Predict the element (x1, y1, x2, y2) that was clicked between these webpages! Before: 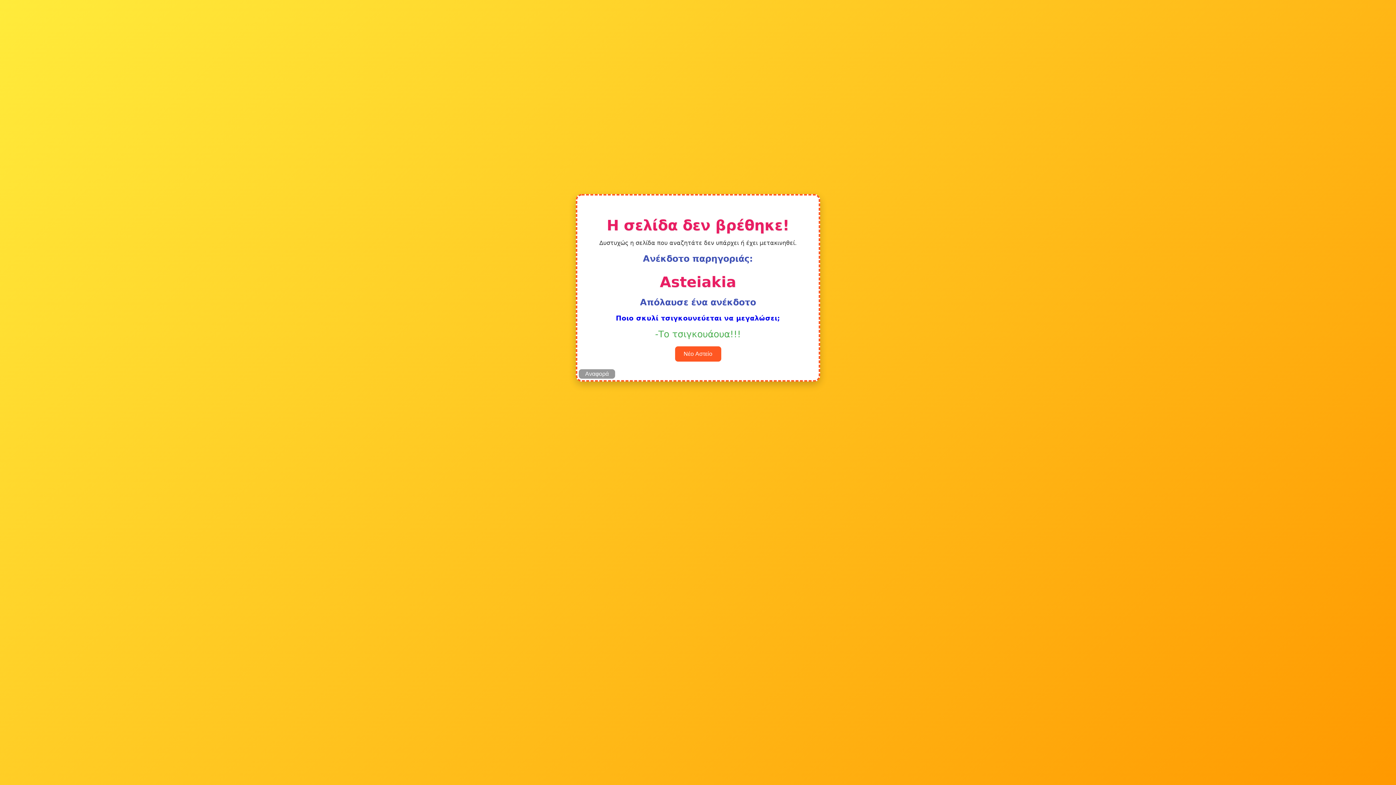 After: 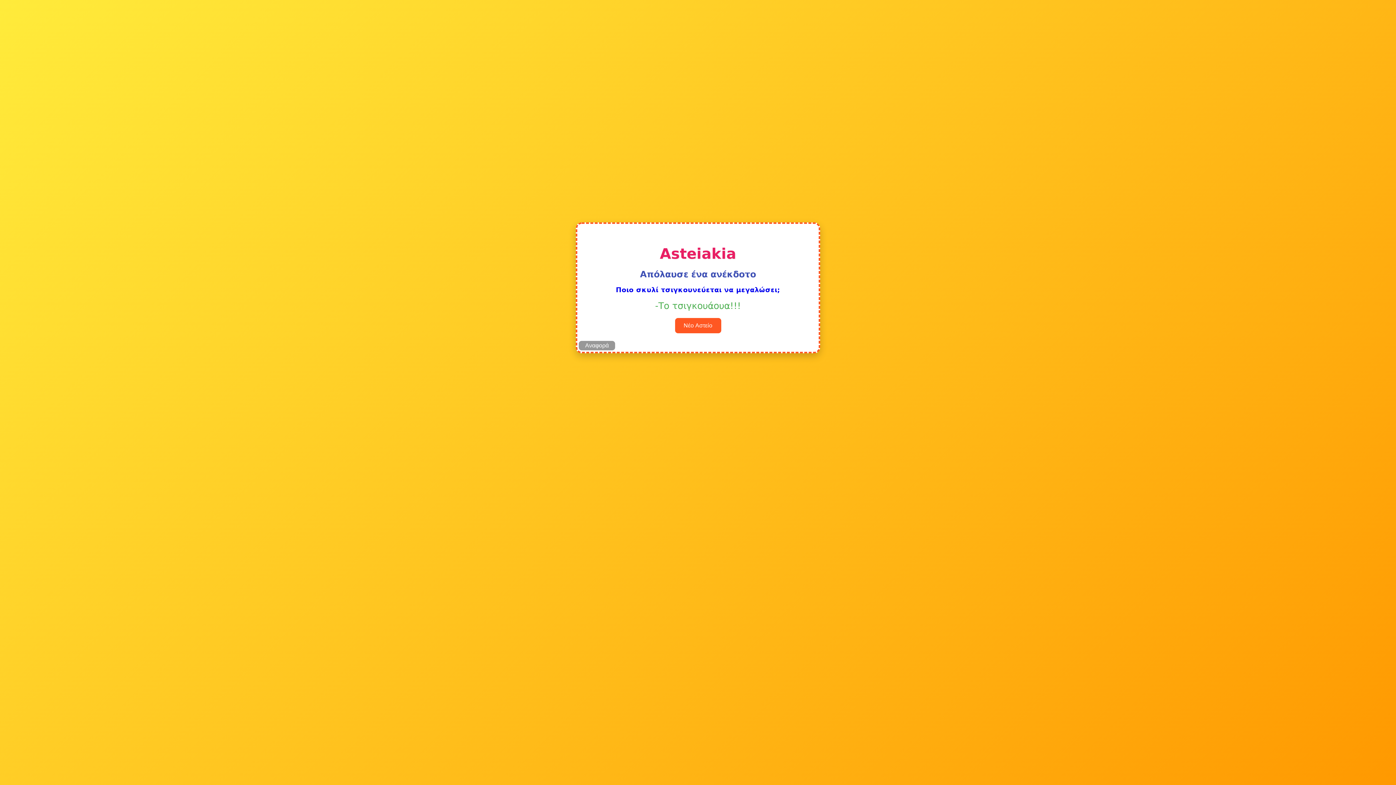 Action: bbox: (589, 314, 807, 322) label: Ποιο σκυλί τσιγκουνεύεται να μεγαλώσει;